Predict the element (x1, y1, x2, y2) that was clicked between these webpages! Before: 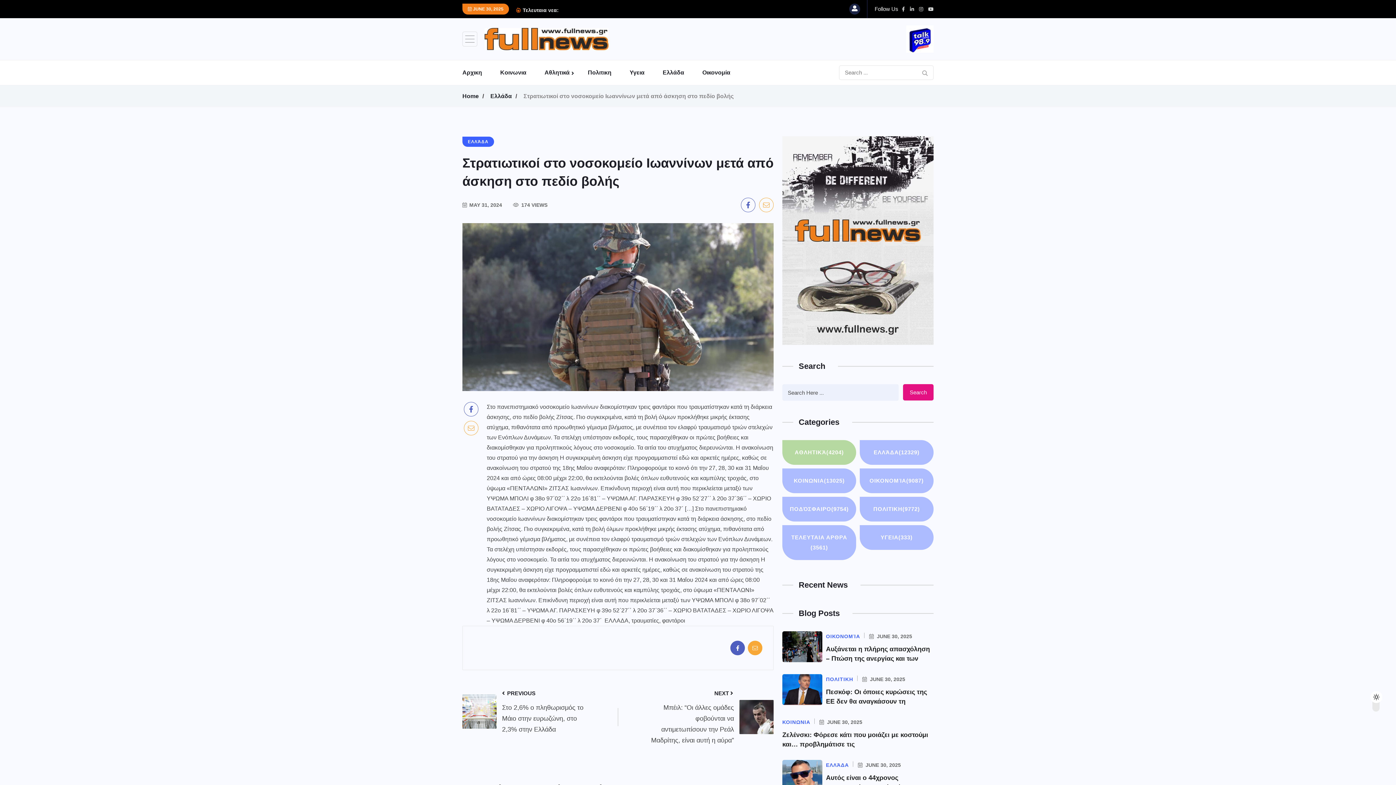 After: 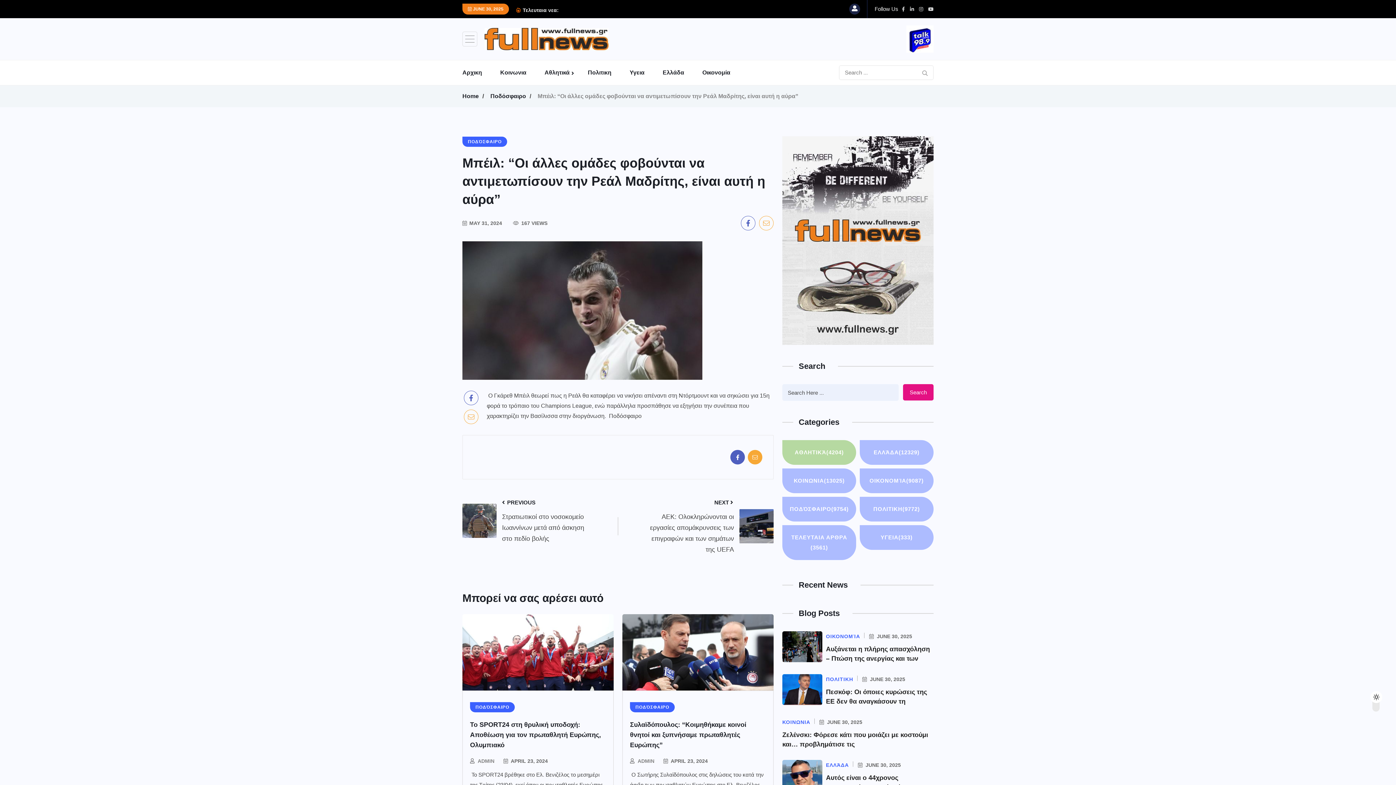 Action: bbox: (649, 688, 773, 746) label: NEXT 
Μπέιλ: “Οι άλλες ομάδες φοβούνται να αντιμετωπίσουν την Ρεάλ Μαδρίτης, είναι αυτή η αύρα”